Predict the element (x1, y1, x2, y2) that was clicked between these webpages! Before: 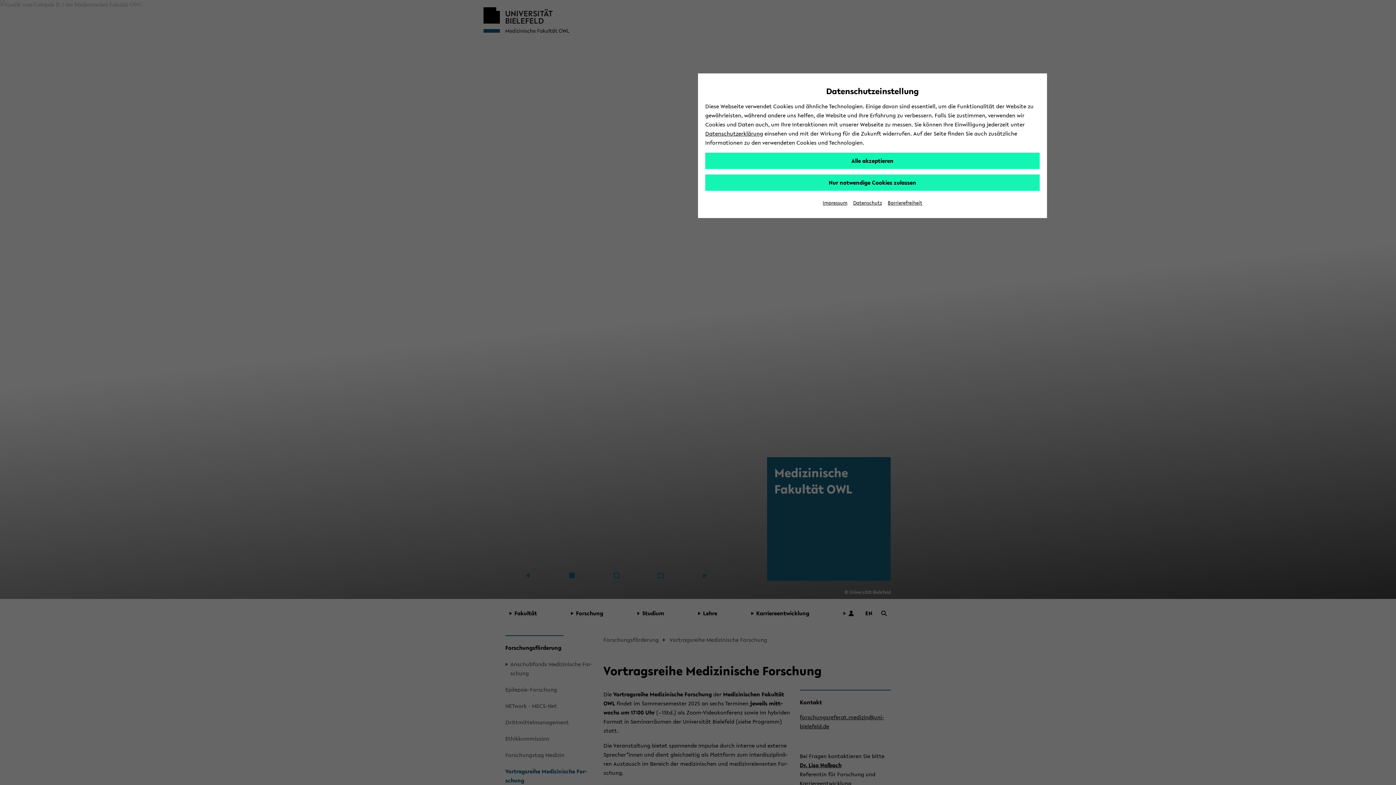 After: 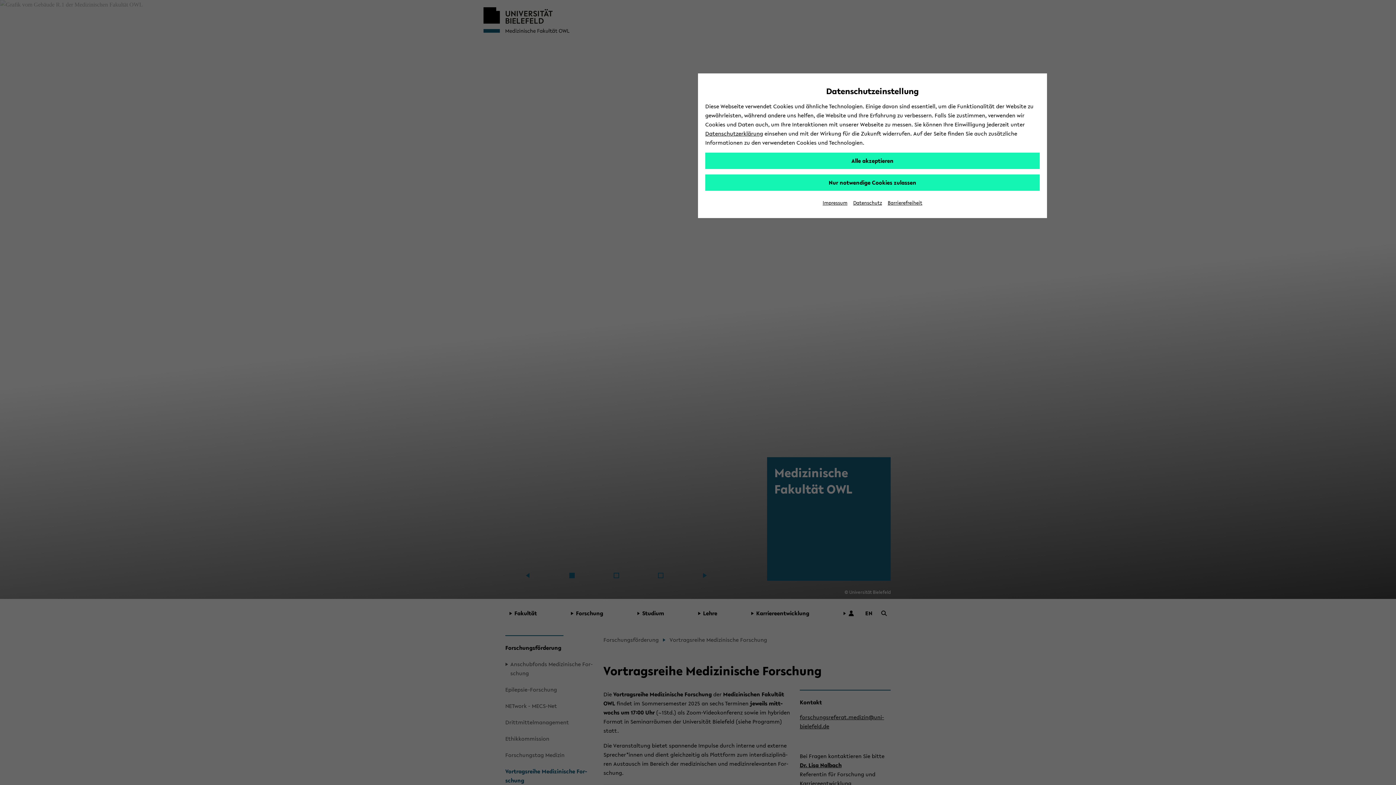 Action: label: Barrierefreiheit bbox: (888, 199, 922, 206)